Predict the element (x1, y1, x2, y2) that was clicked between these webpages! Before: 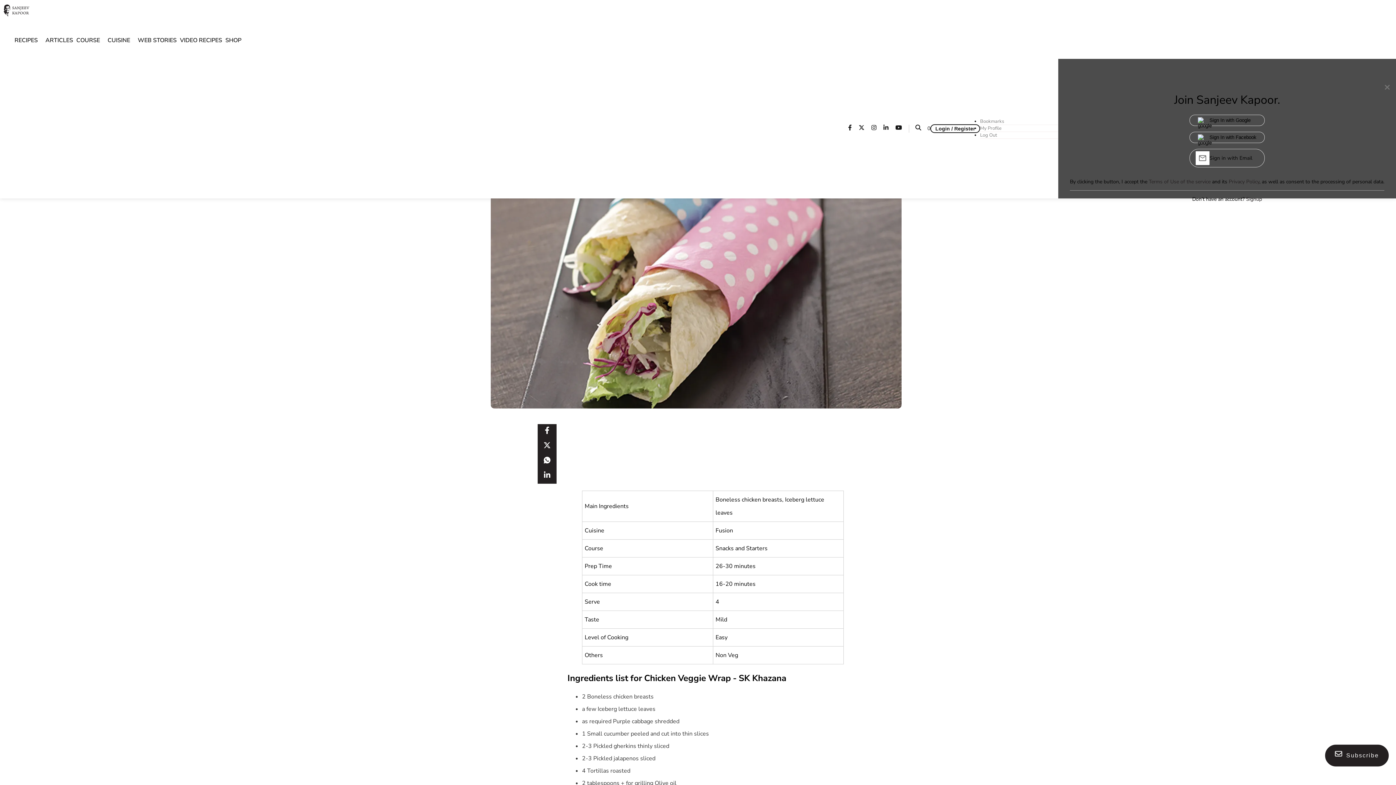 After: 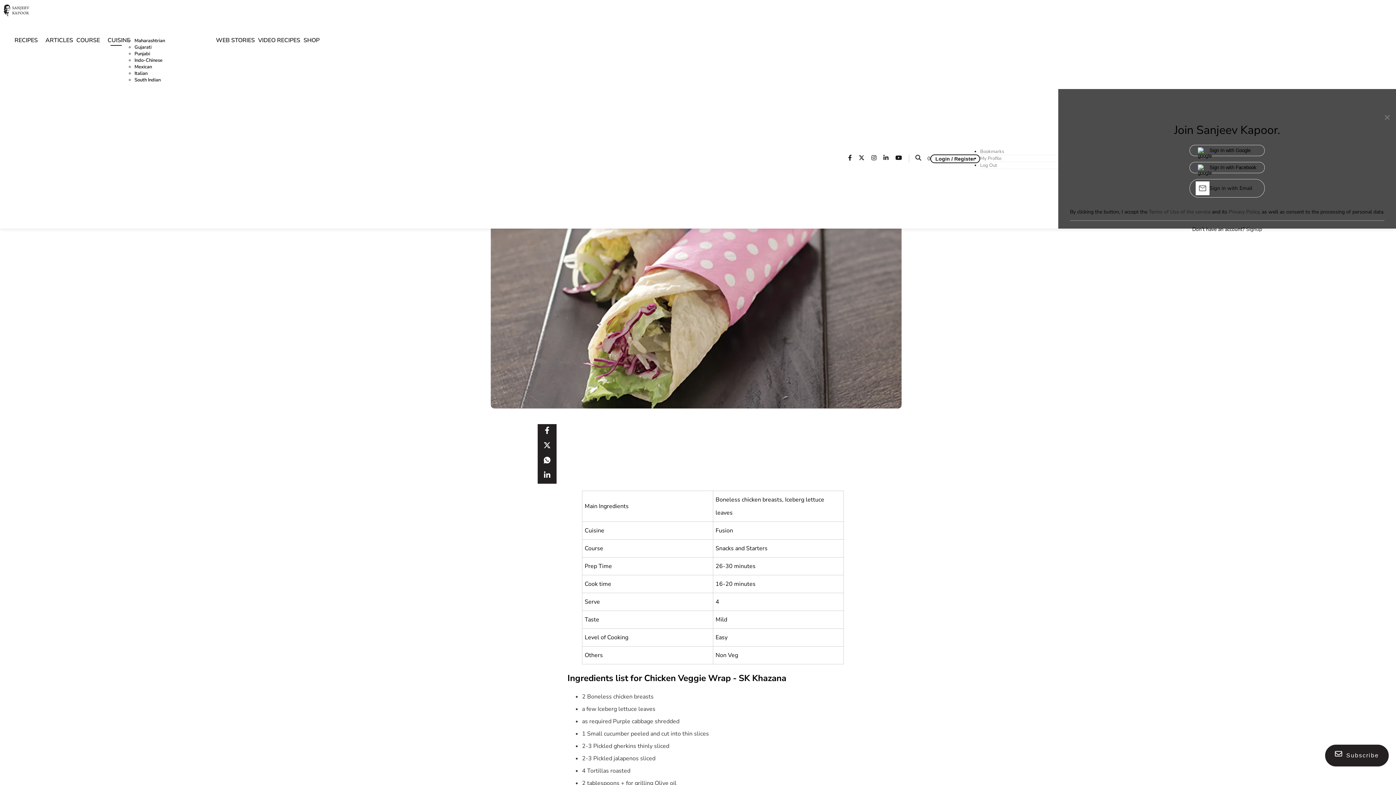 Action: label: Cuisine bbox: (107, 27, 130, 53)